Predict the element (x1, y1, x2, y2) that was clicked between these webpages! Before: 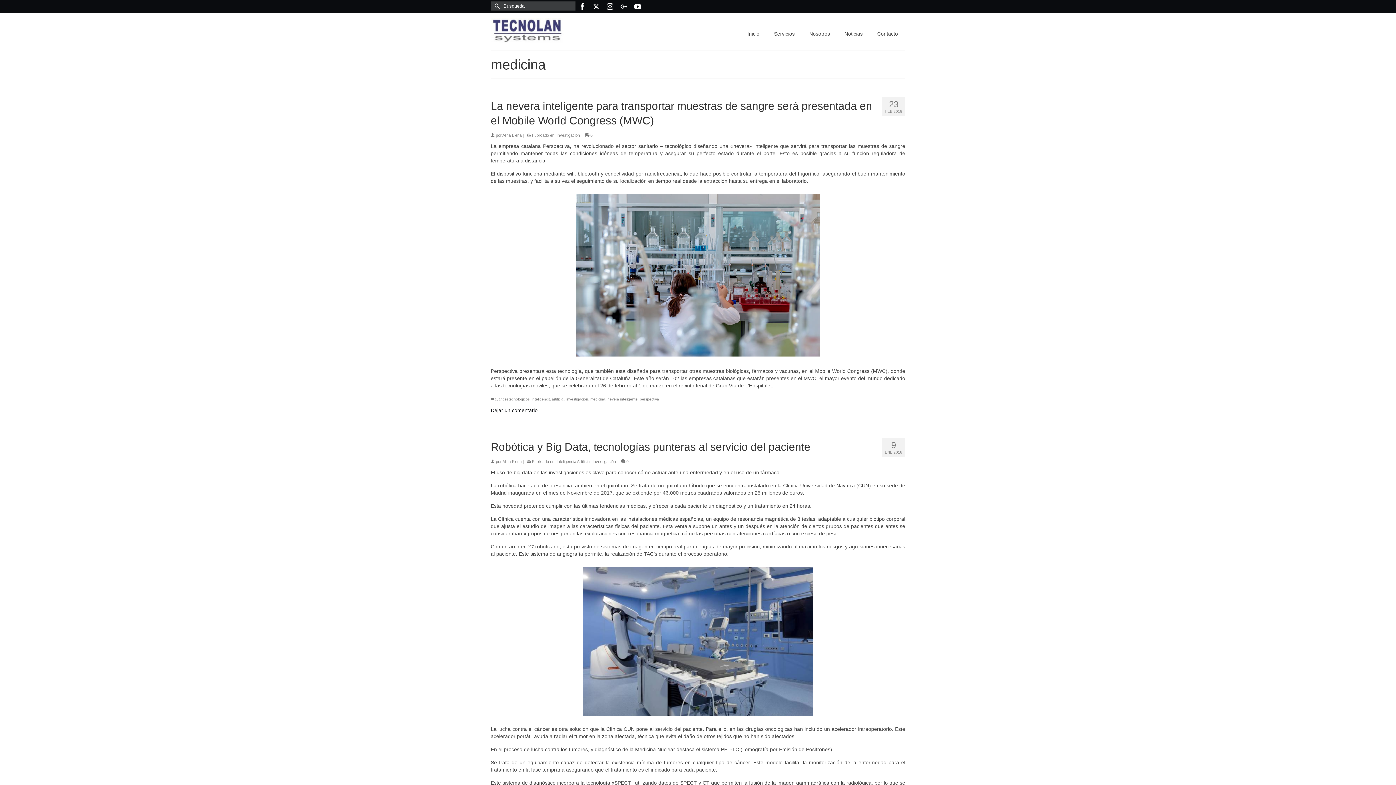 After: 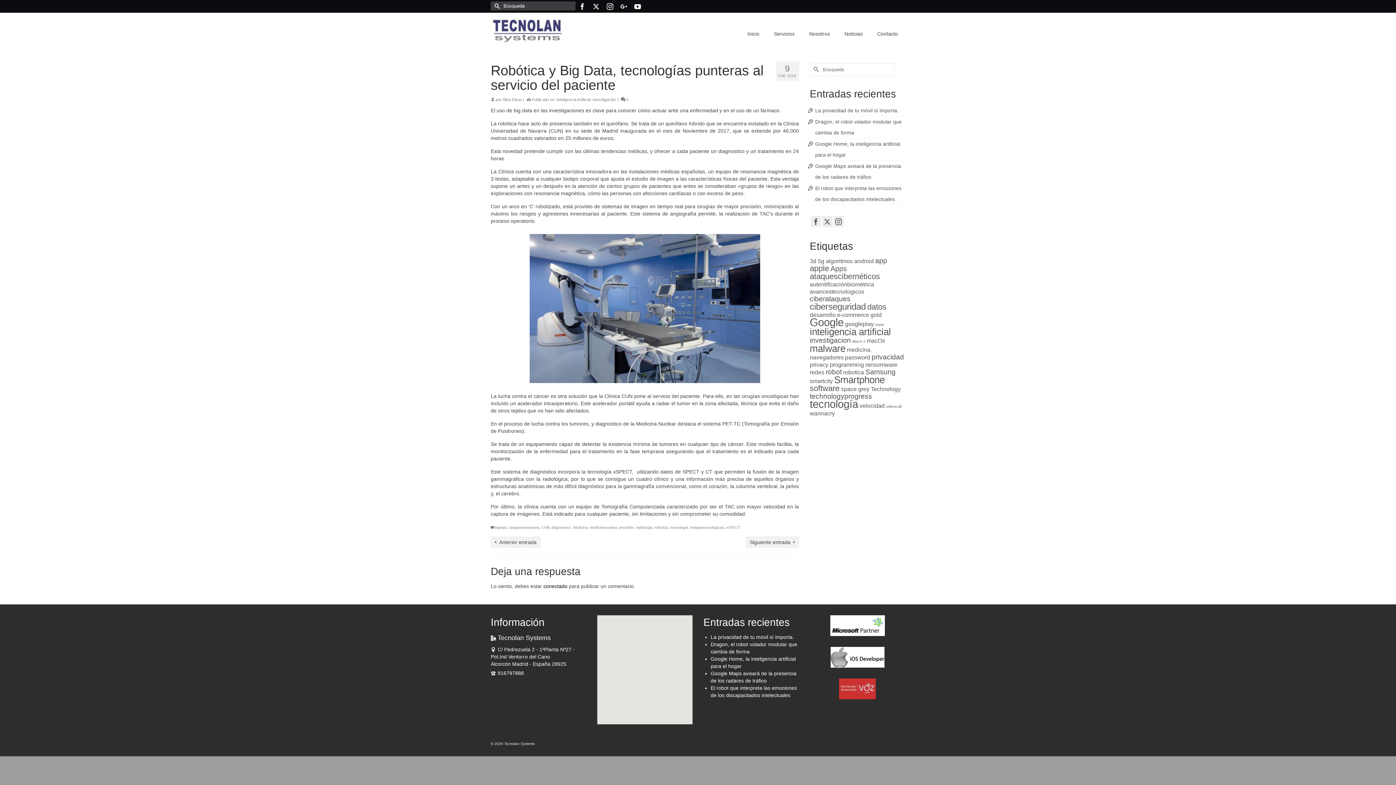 Action: label: Robótica y Big Data, tecnologías punteras al servicio del paciente bbox: (490, 439, 905, 454)